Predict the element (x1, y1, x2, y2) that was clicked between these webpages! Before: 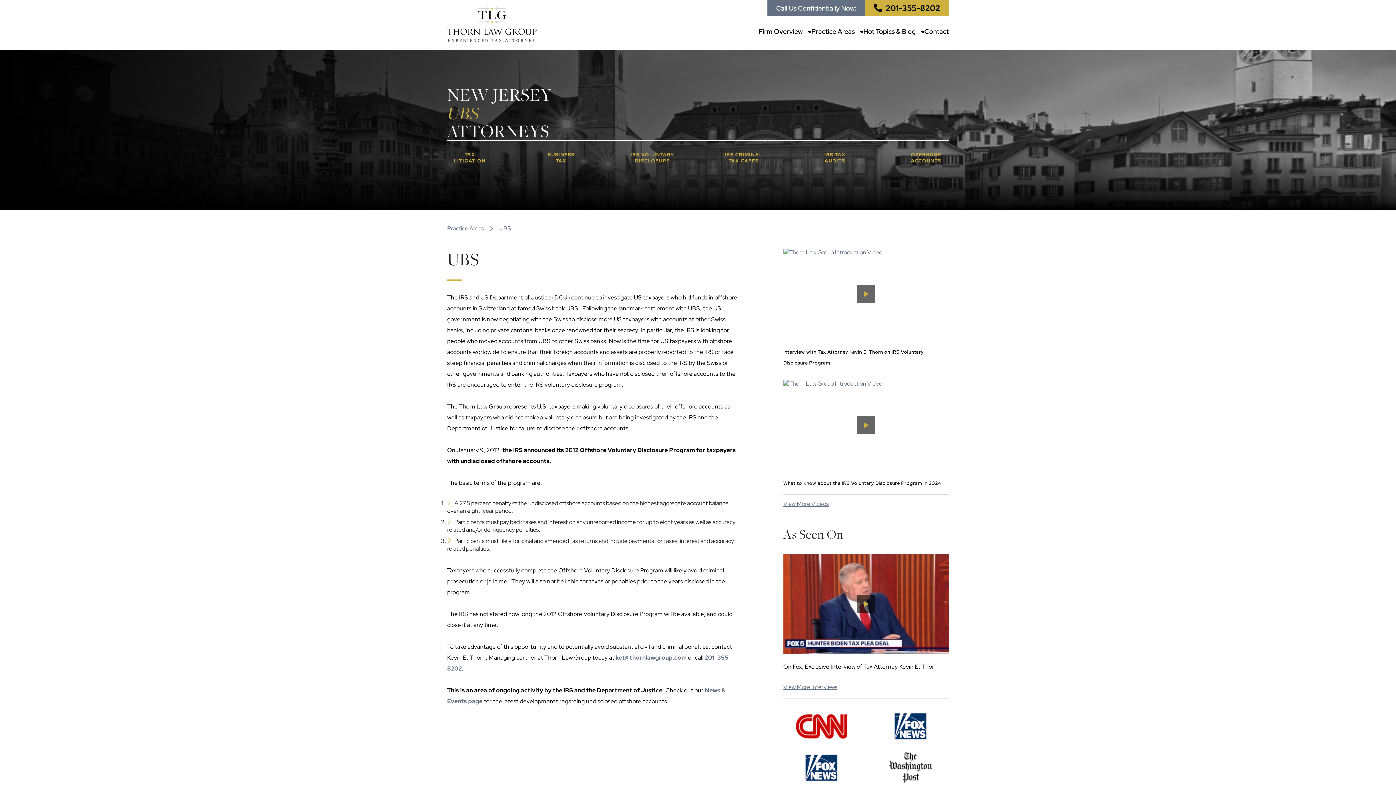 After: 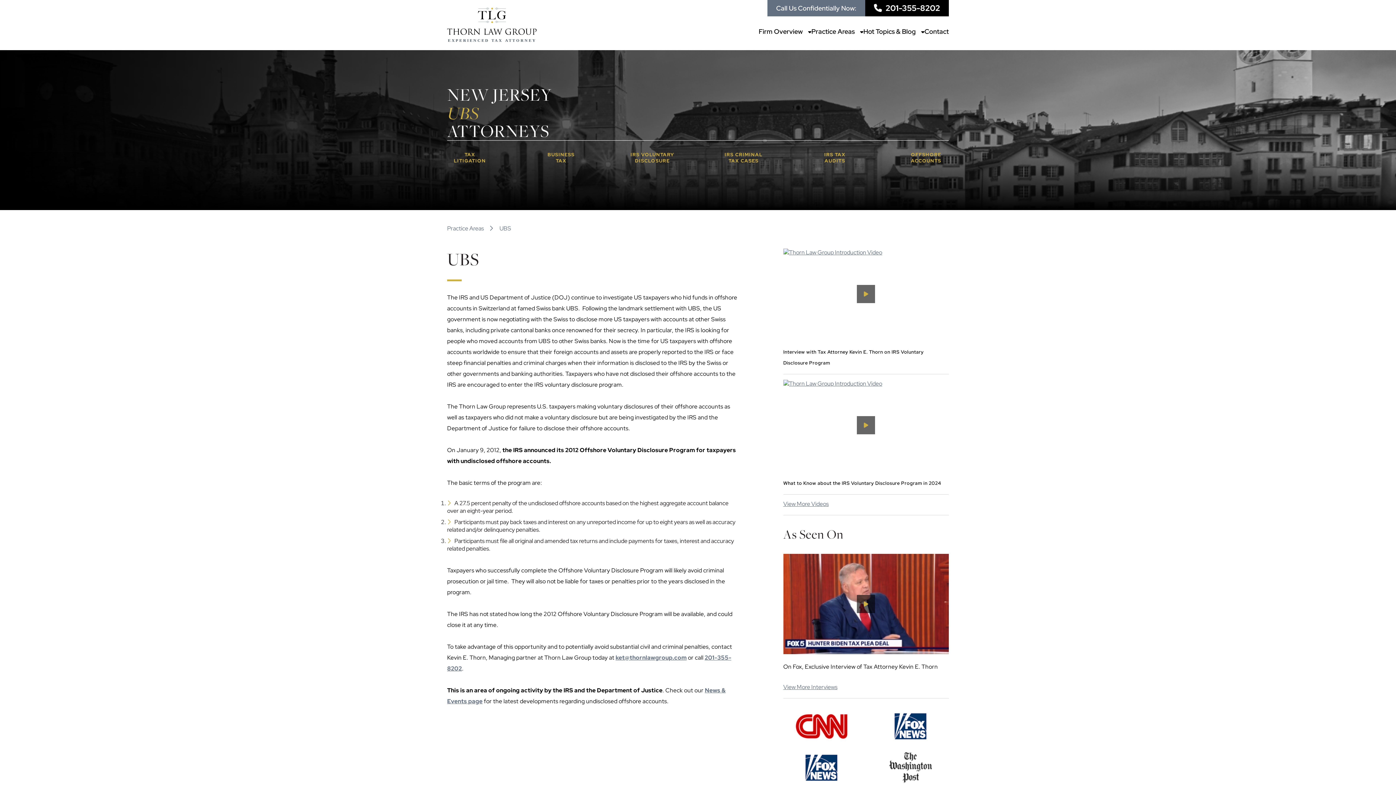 Action: label: 201-355-8202 bbox: (865, 0, 949, 16)